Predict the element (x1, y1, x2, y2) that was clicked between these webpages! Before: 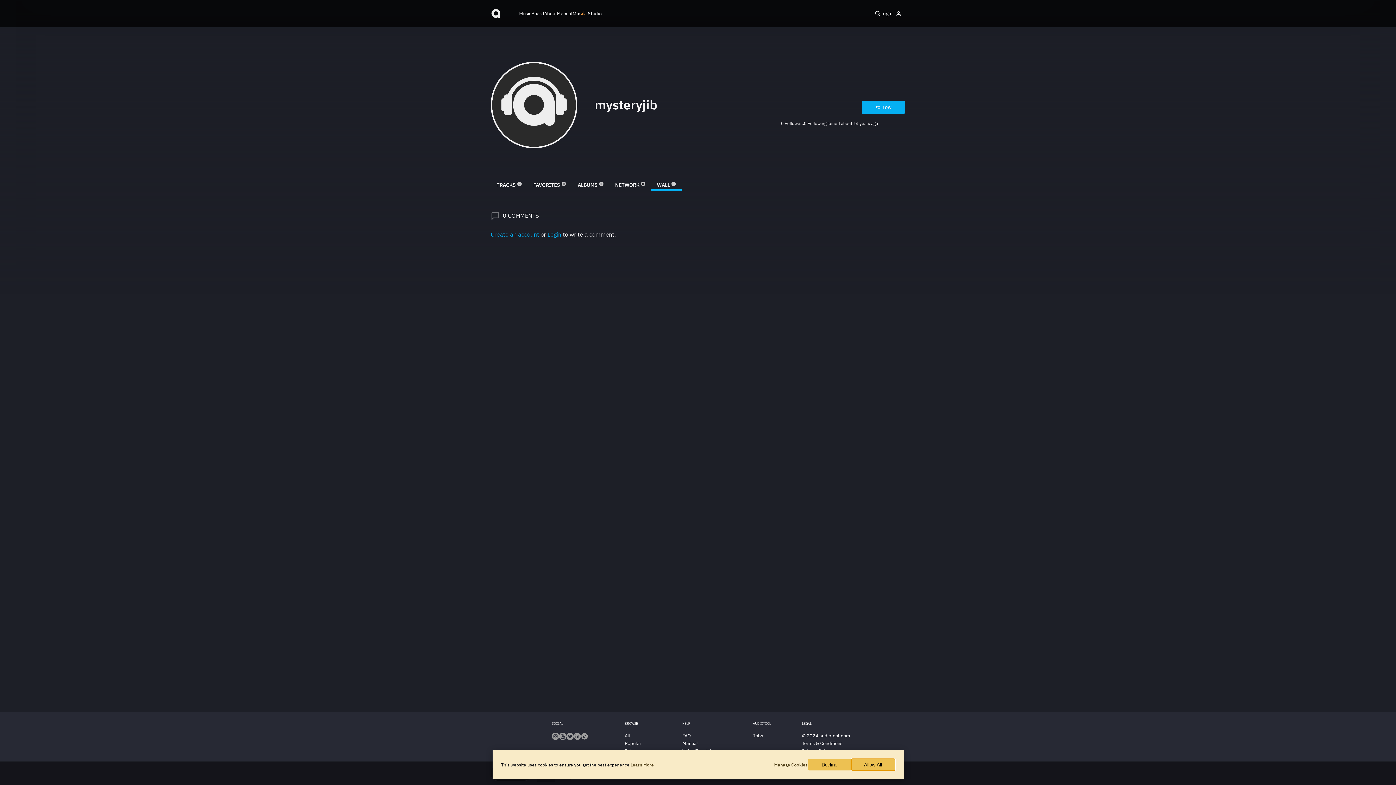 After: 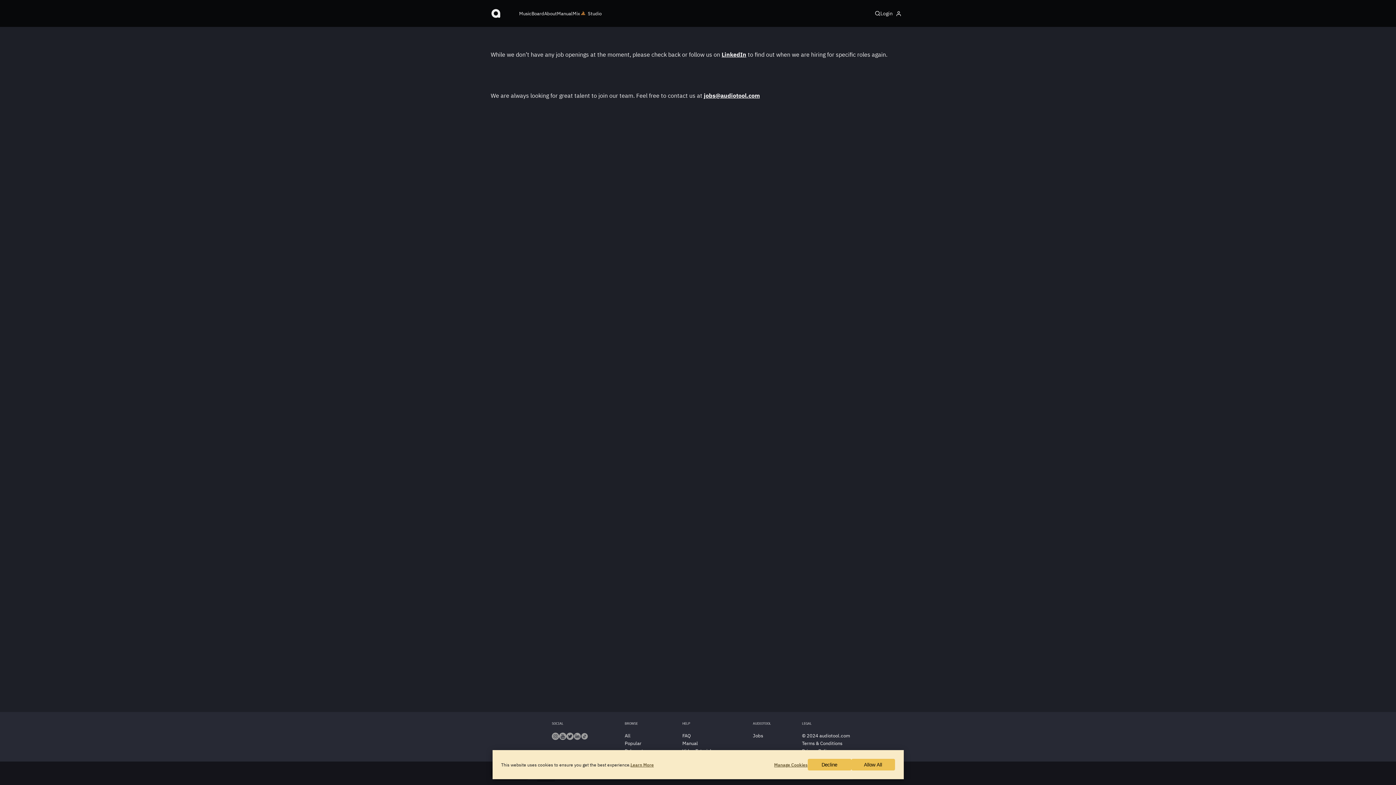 Action: label: Jobs bbox: (753, 733, 763, 739)